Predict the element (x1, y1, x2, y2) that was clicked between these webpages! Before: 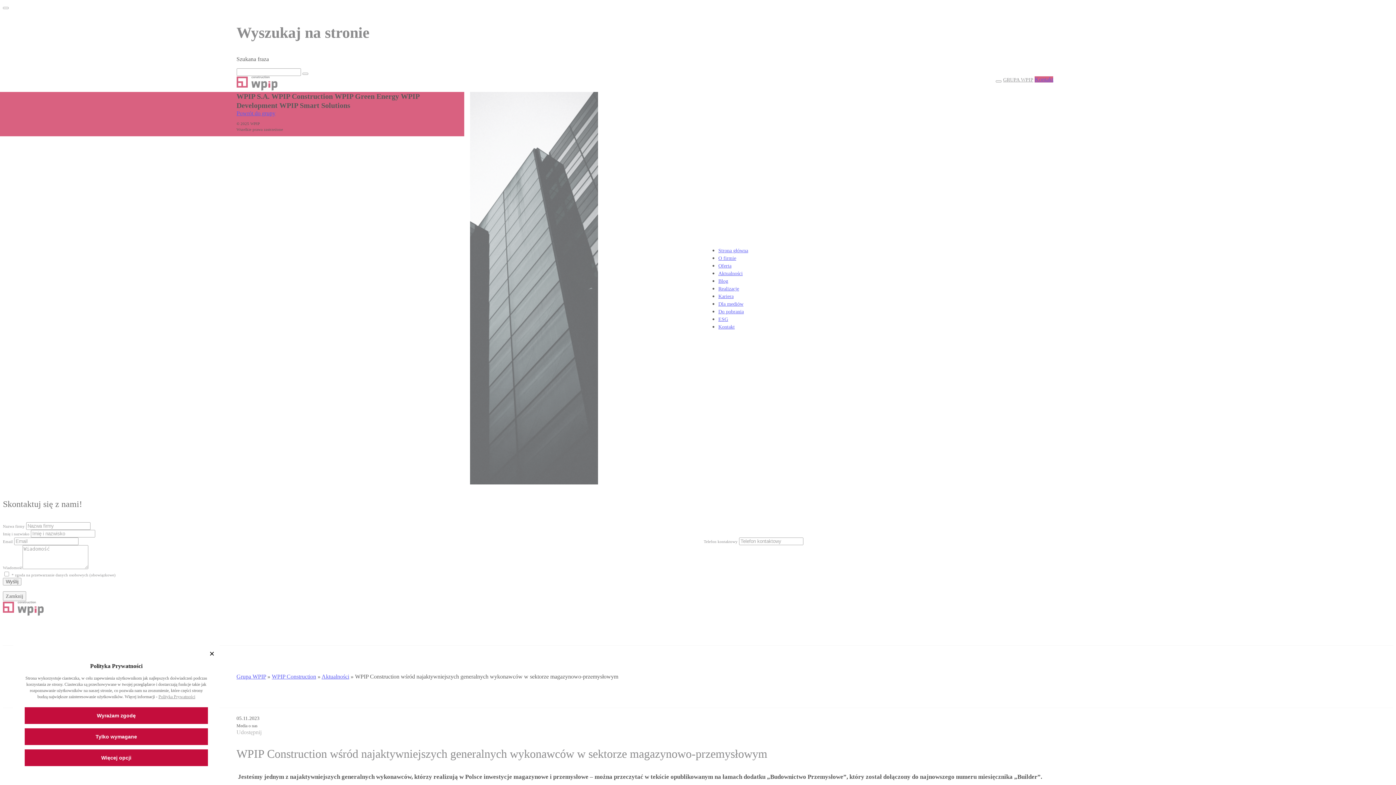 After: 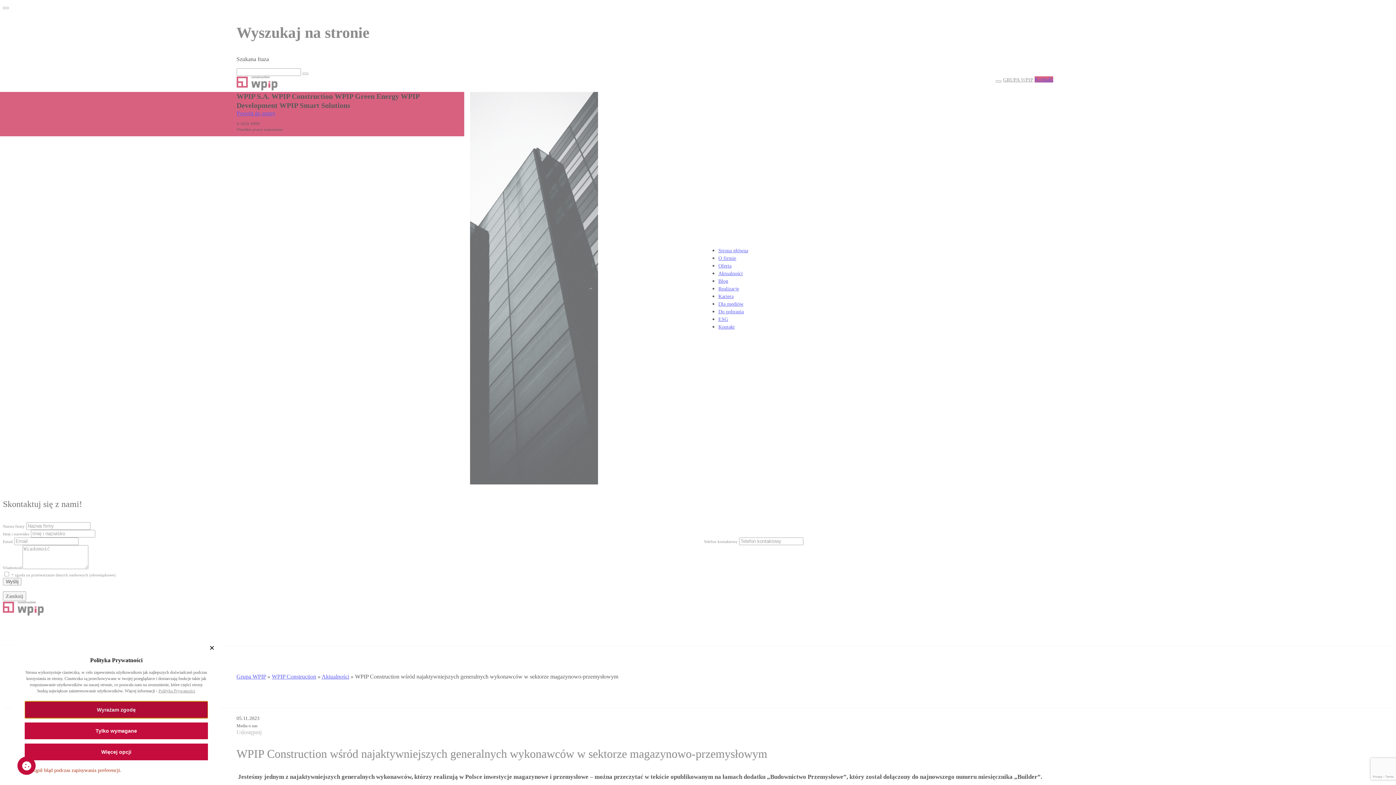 Action: bbox: (24, 707, 208, 724) label: Wyrażam zgodę